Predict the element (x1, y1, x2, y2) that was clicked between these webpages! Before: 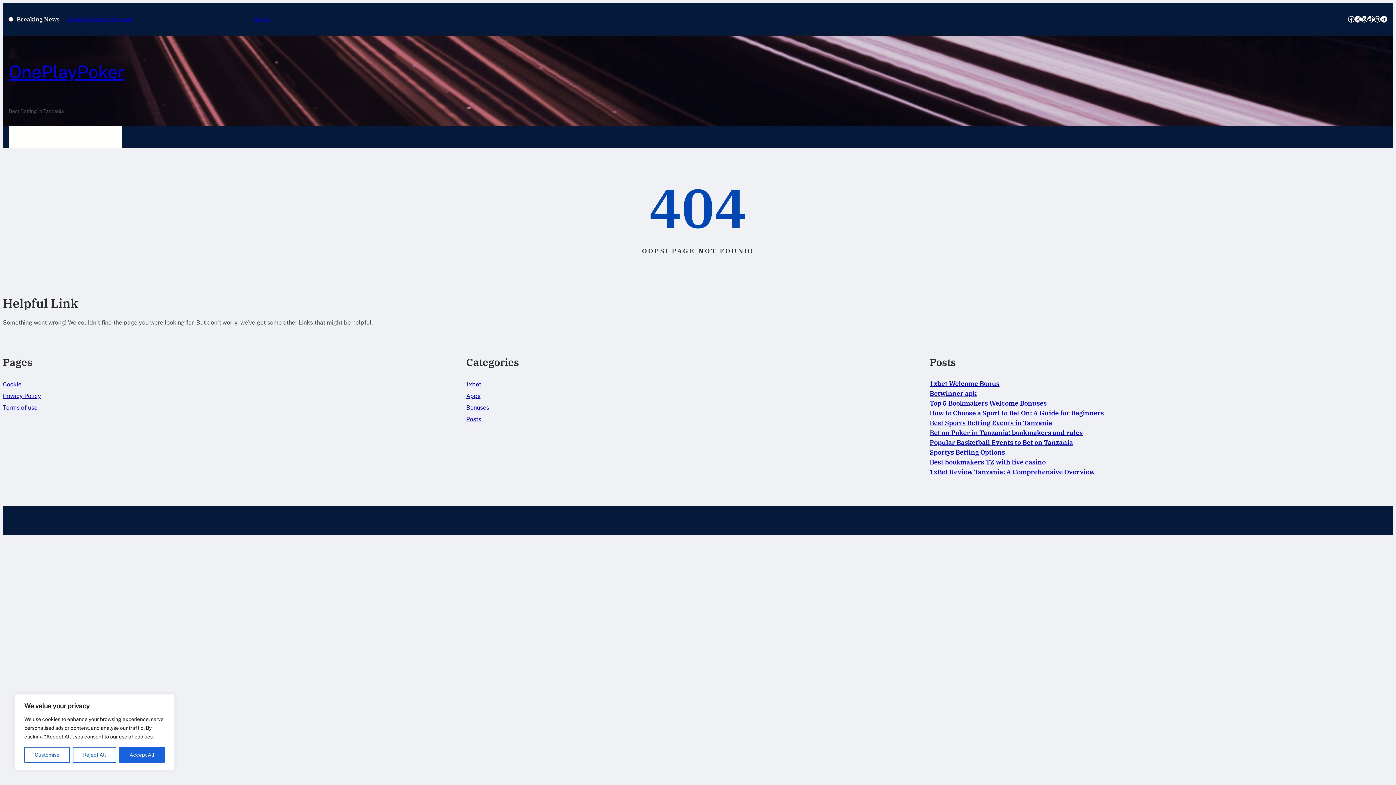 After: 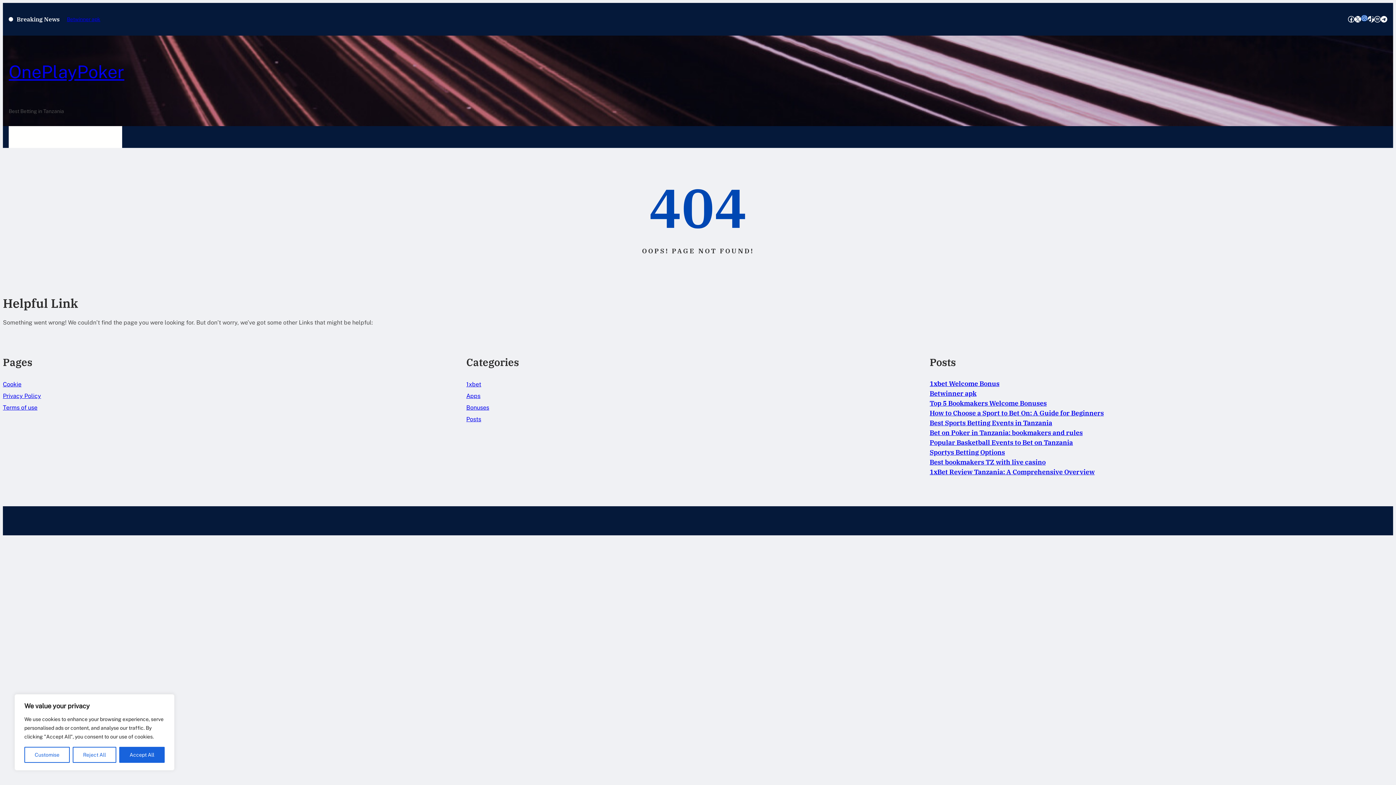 Action: label: Instagram bbox: (1361, 16, 1367, 22)